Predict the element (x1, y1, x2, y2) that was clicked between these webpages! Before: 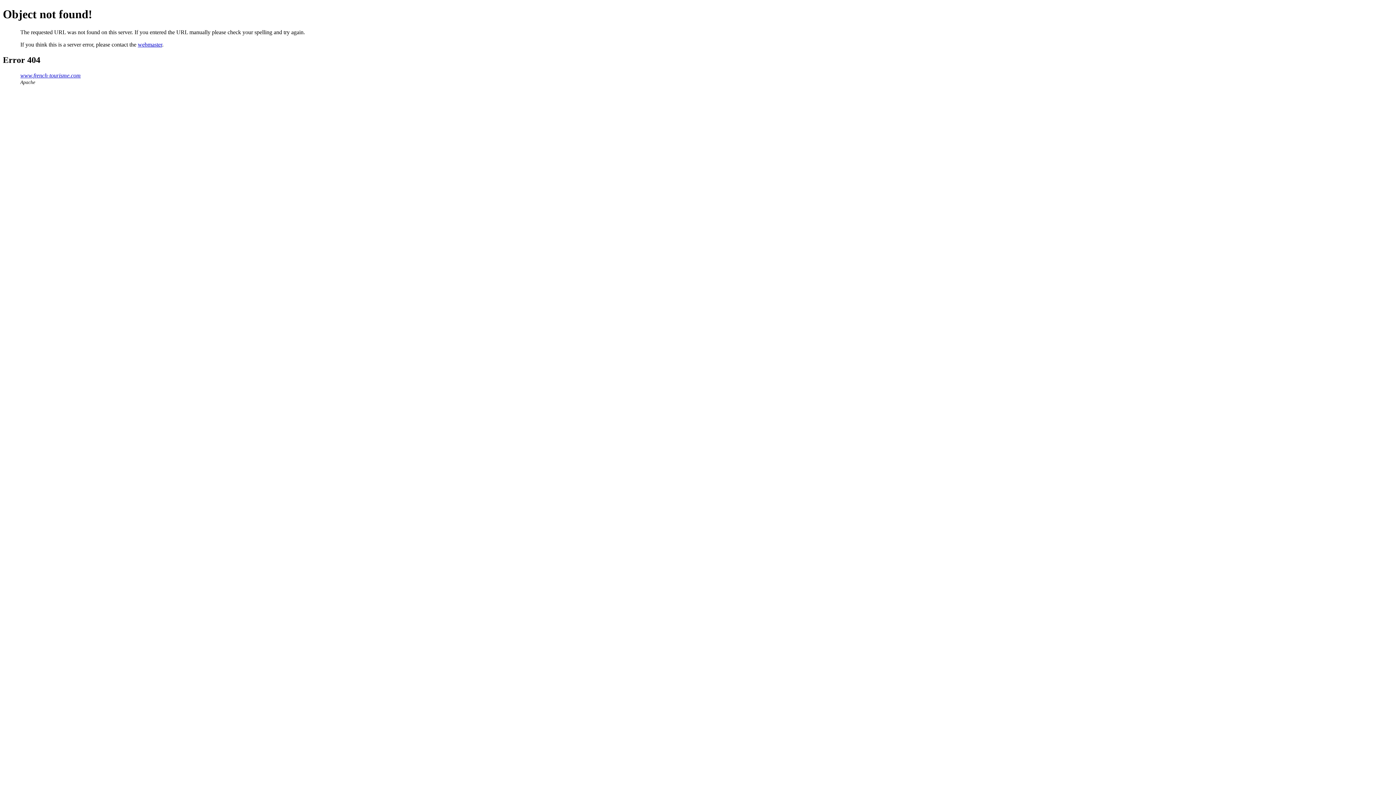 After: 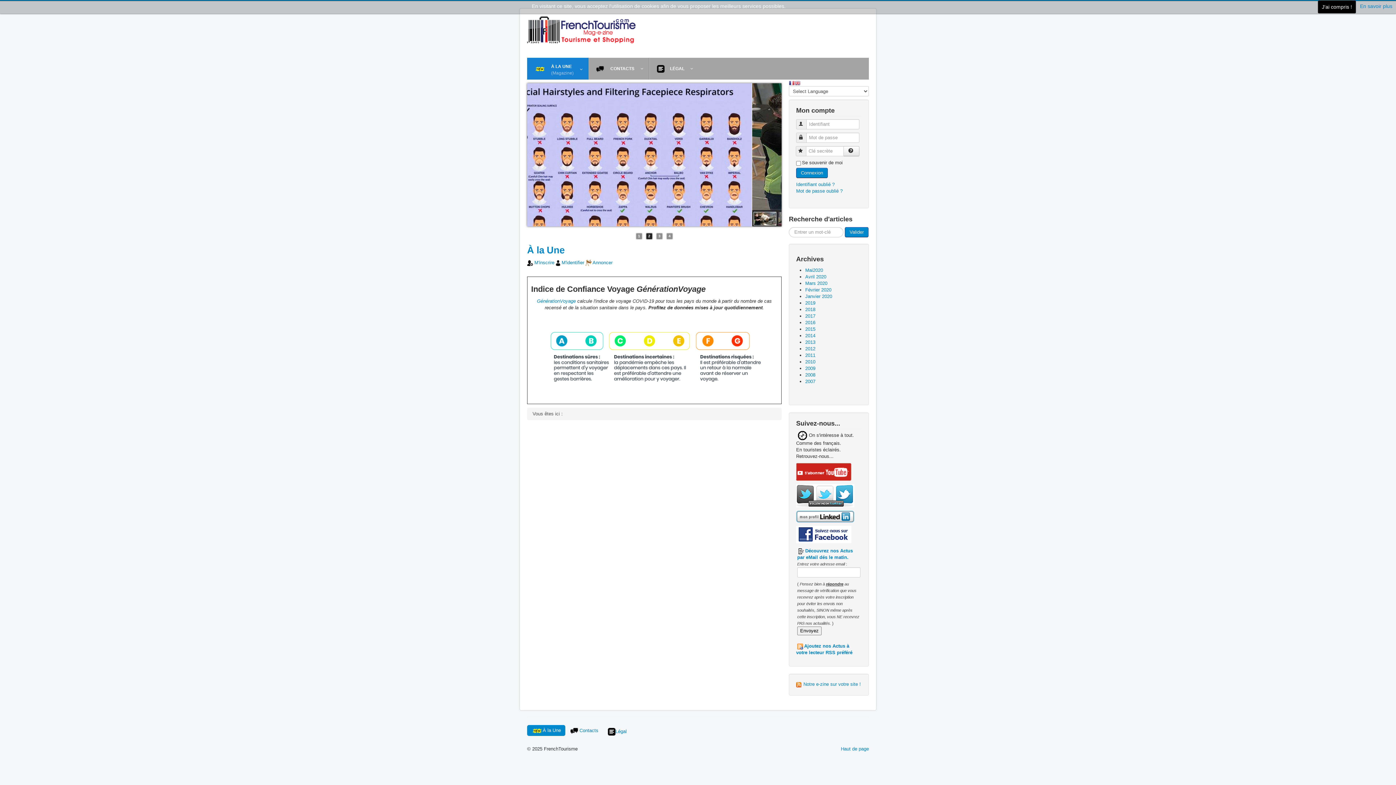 Action: label: www.french-tourisme.com bbox: (20, 72, 80, 78)